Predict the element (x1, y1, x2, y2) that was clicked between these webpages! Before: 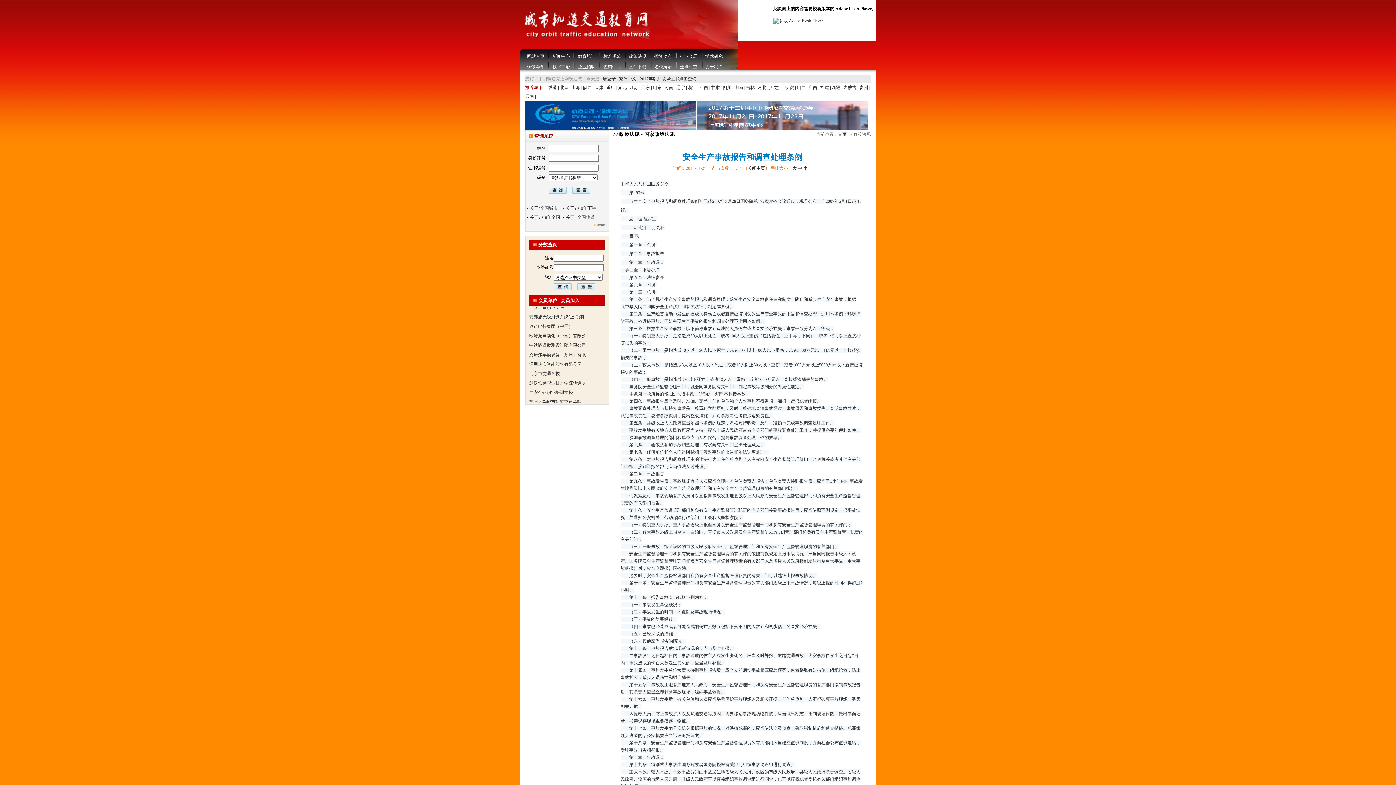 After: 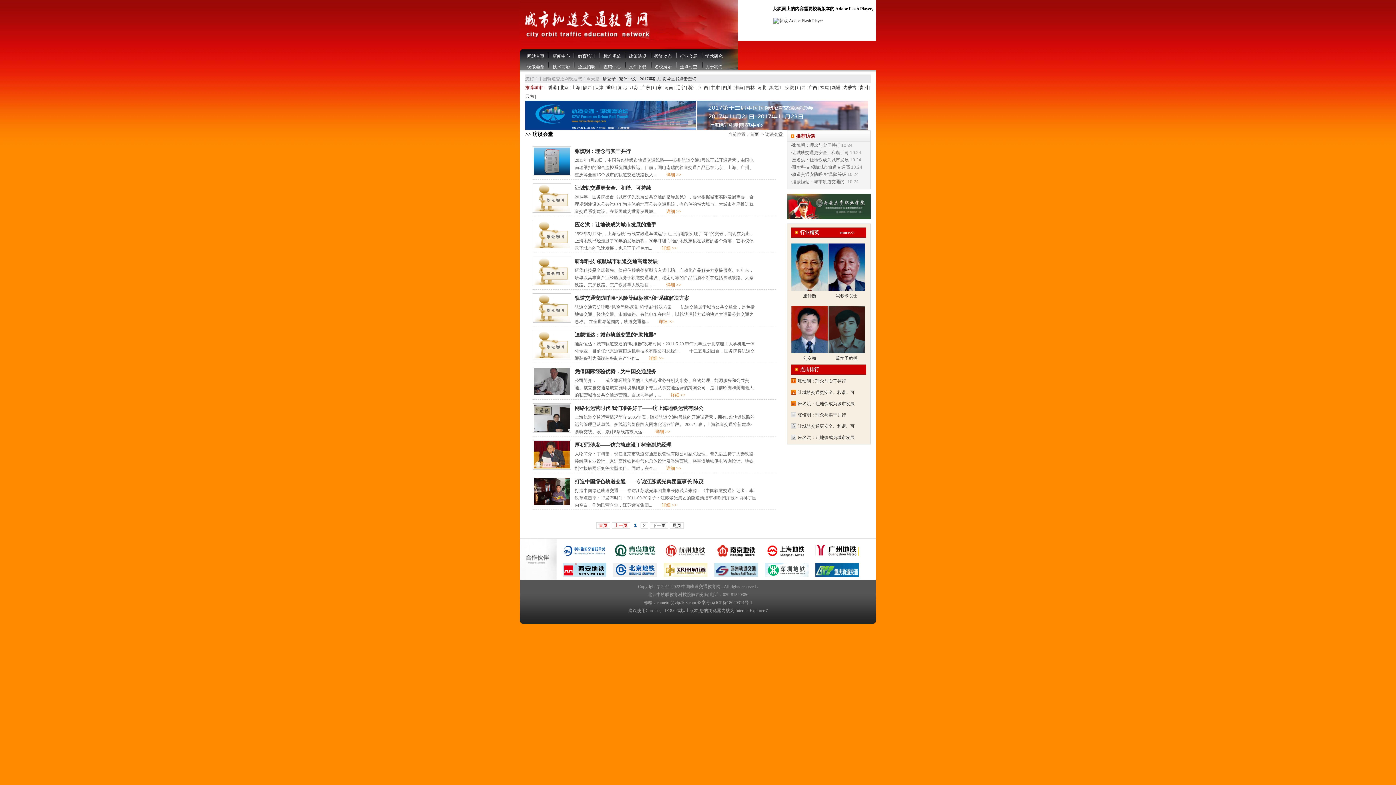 Action: label: 访谈会堂 bbox: (527, 64, 544, 70)